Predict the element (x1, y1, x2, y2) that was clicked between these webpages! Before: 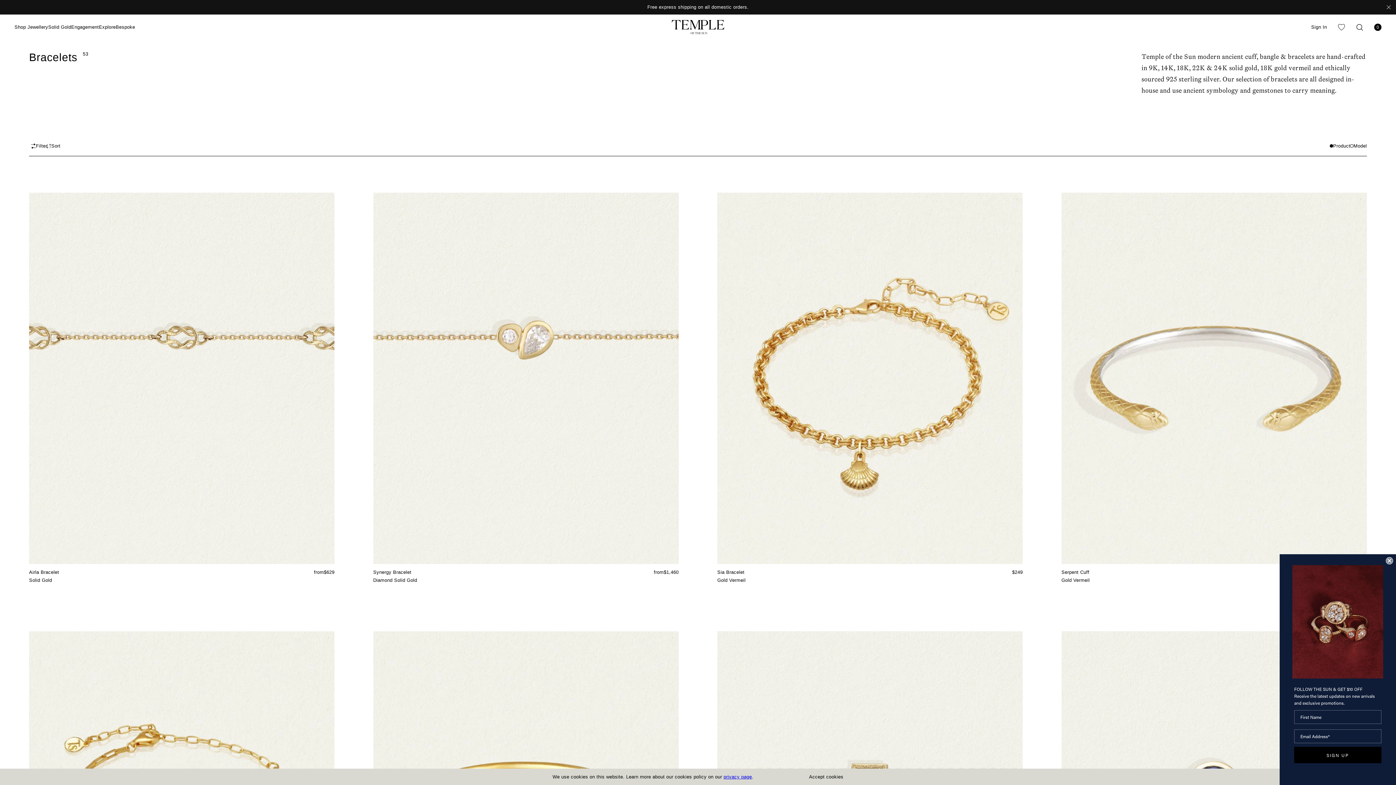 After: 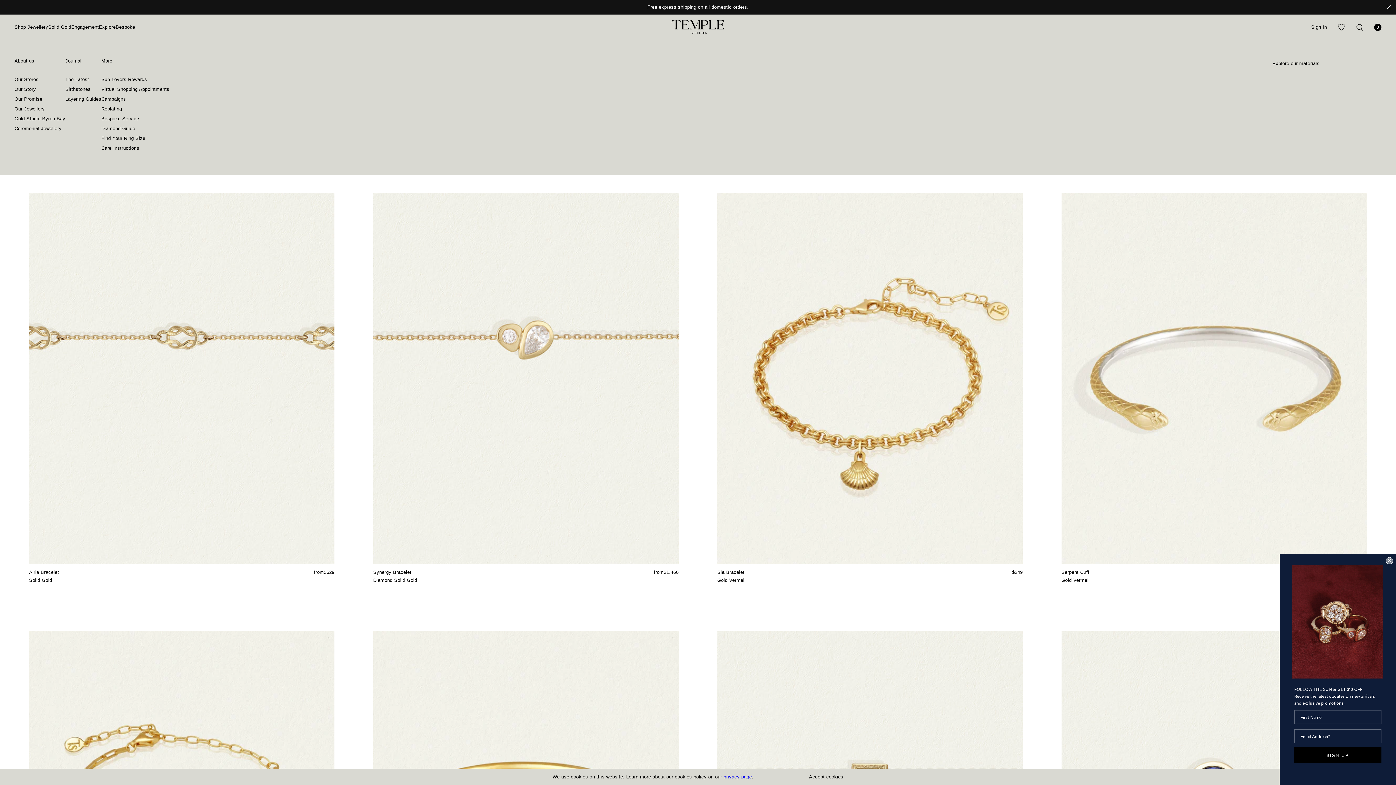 Action: label: Explore bbox: (98, 14, 115, 40)